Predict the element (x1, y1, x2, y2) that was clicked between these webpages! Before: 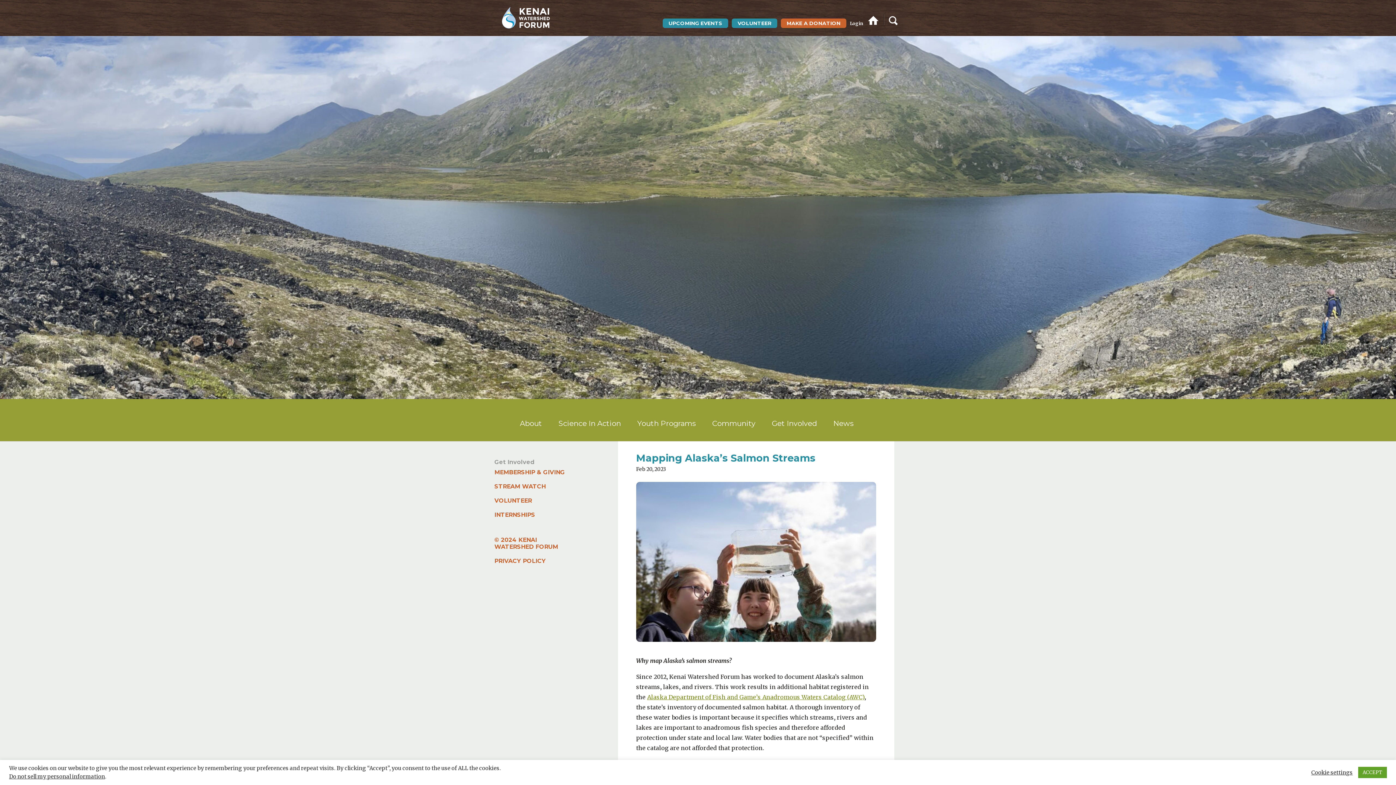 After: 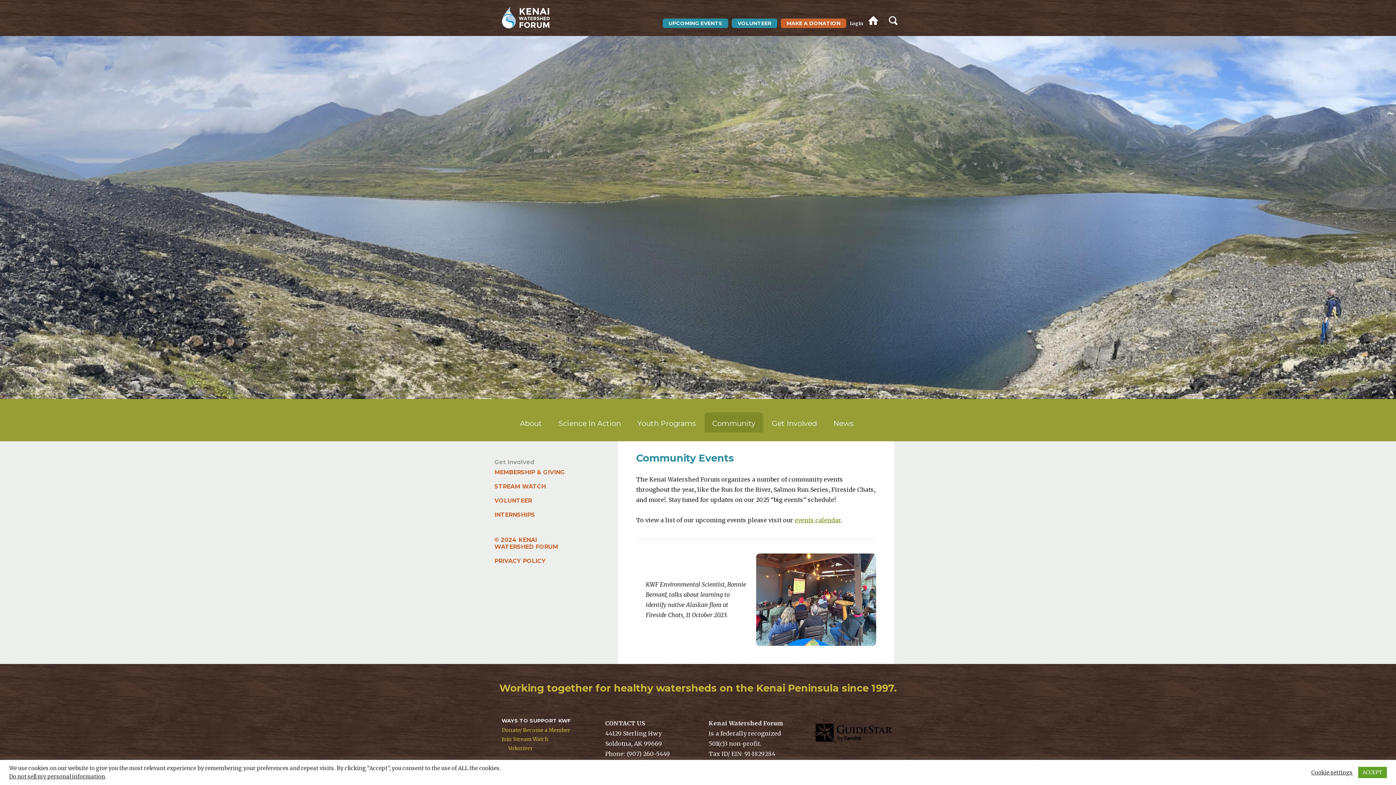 Action: bbox: (712, 412, 755, 432) label: Community